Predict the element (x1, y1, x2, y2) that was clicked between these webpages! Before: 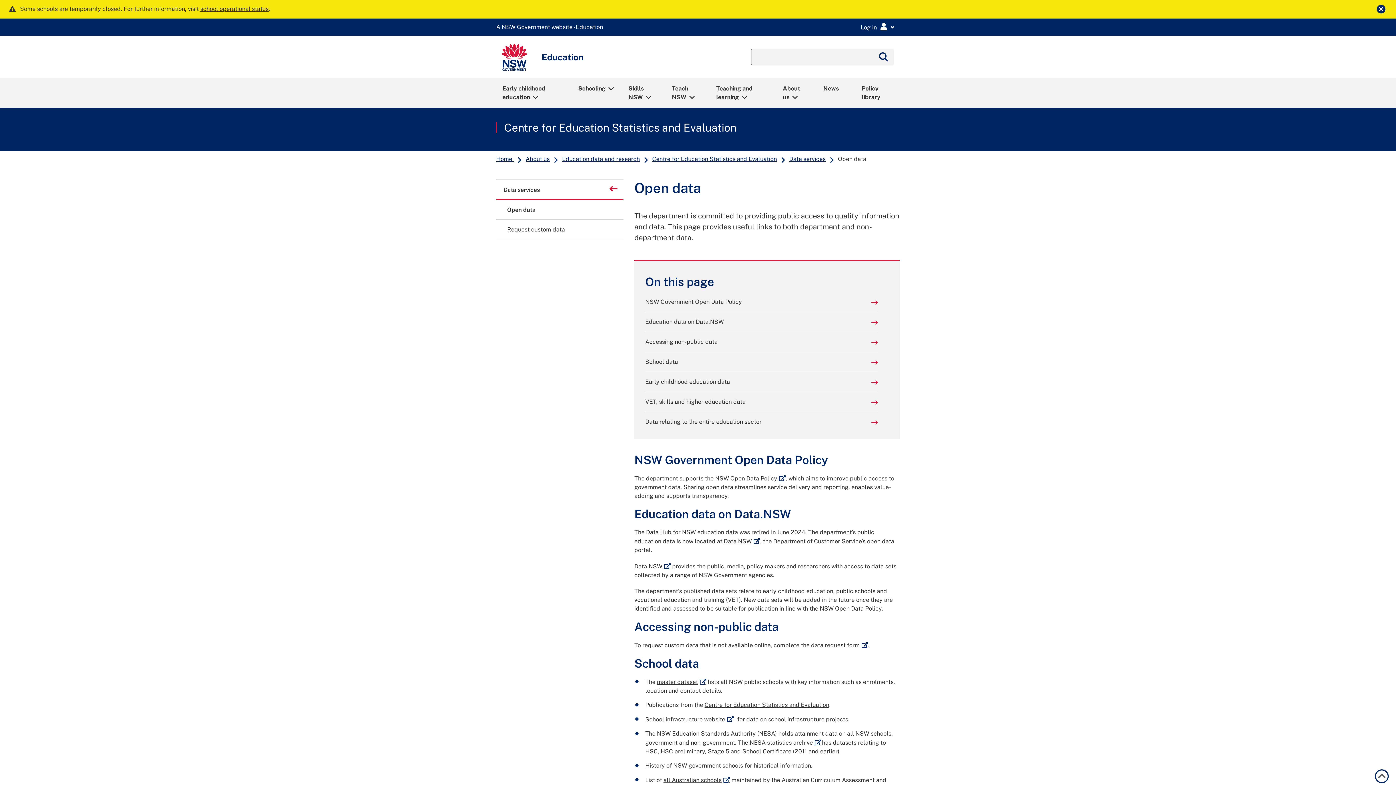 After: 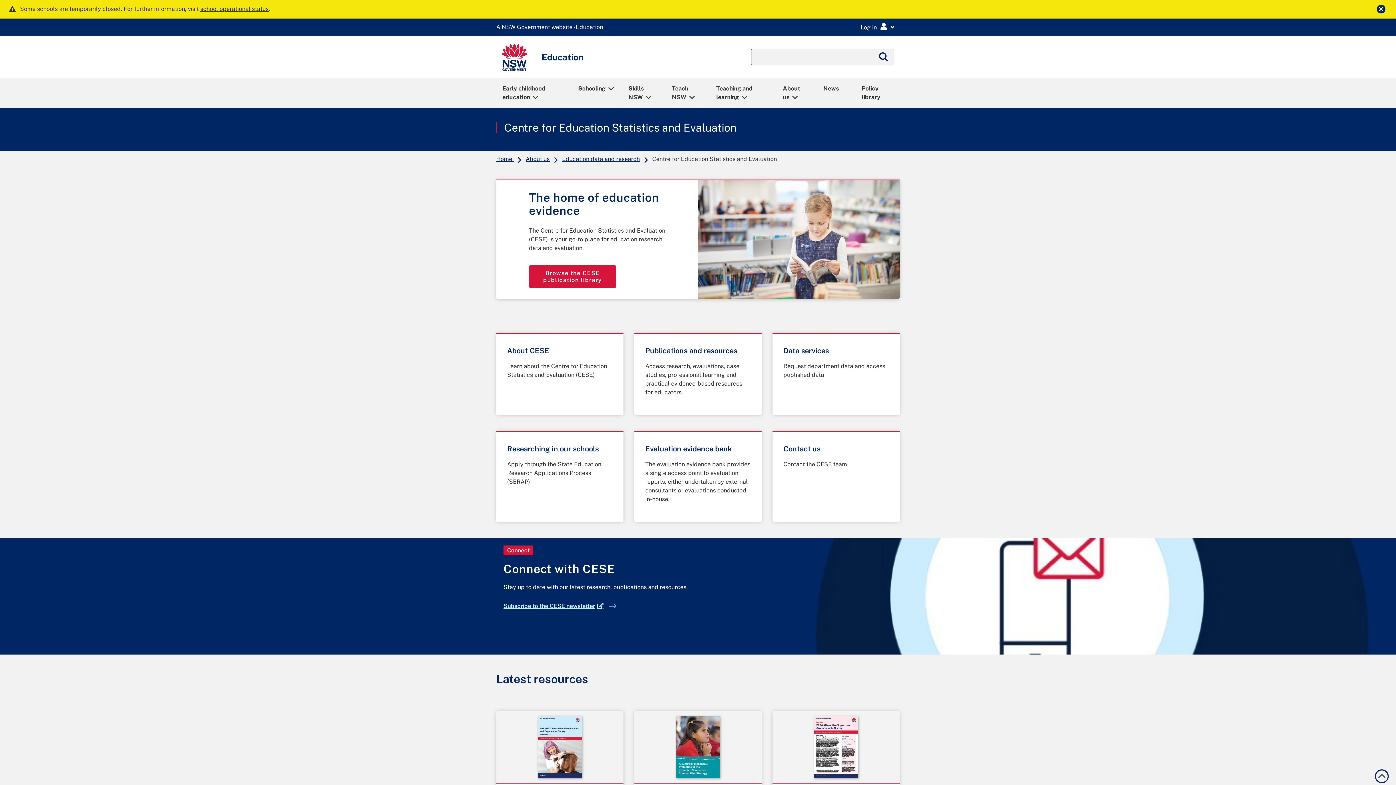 Action: bbox: (504, 122, 736, 133) label: Centre for Education Statistics and Evaluation